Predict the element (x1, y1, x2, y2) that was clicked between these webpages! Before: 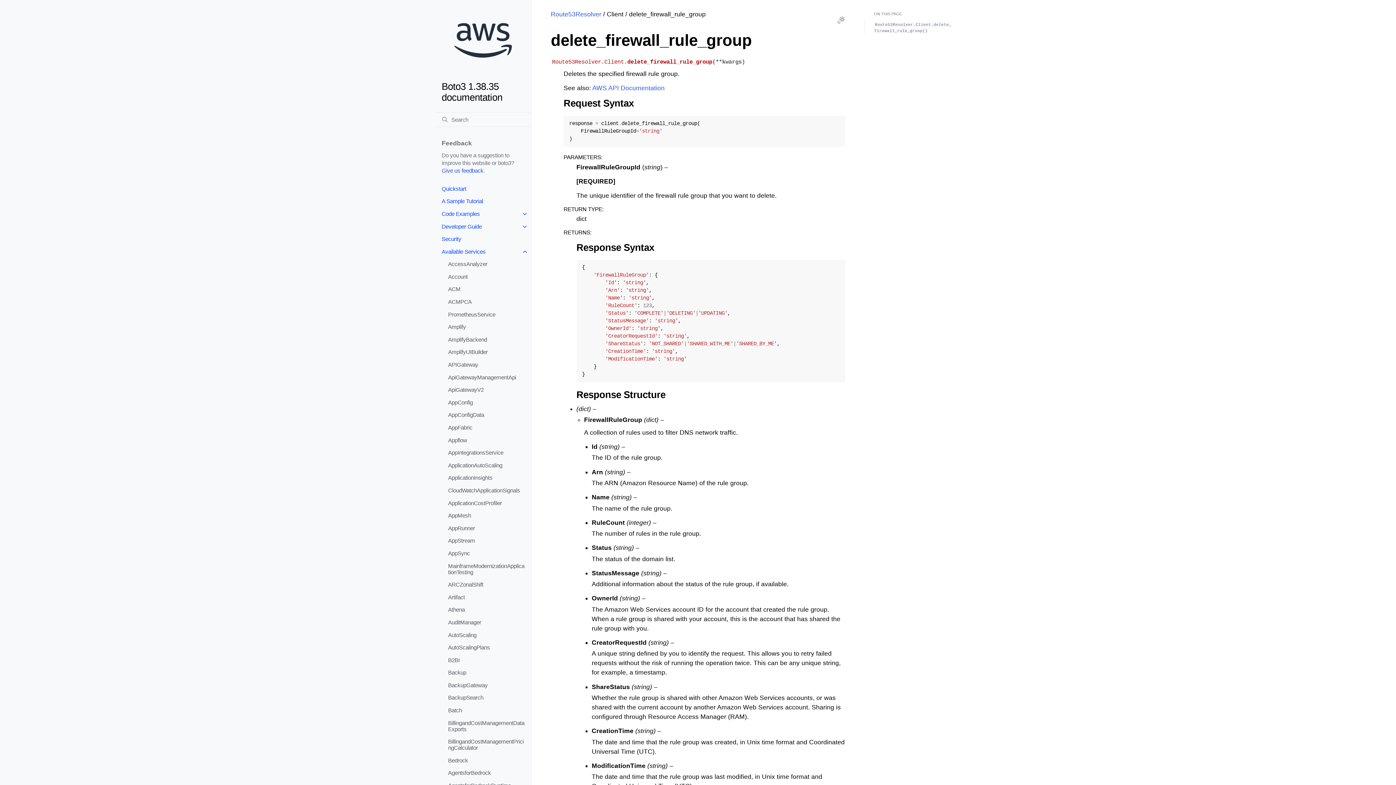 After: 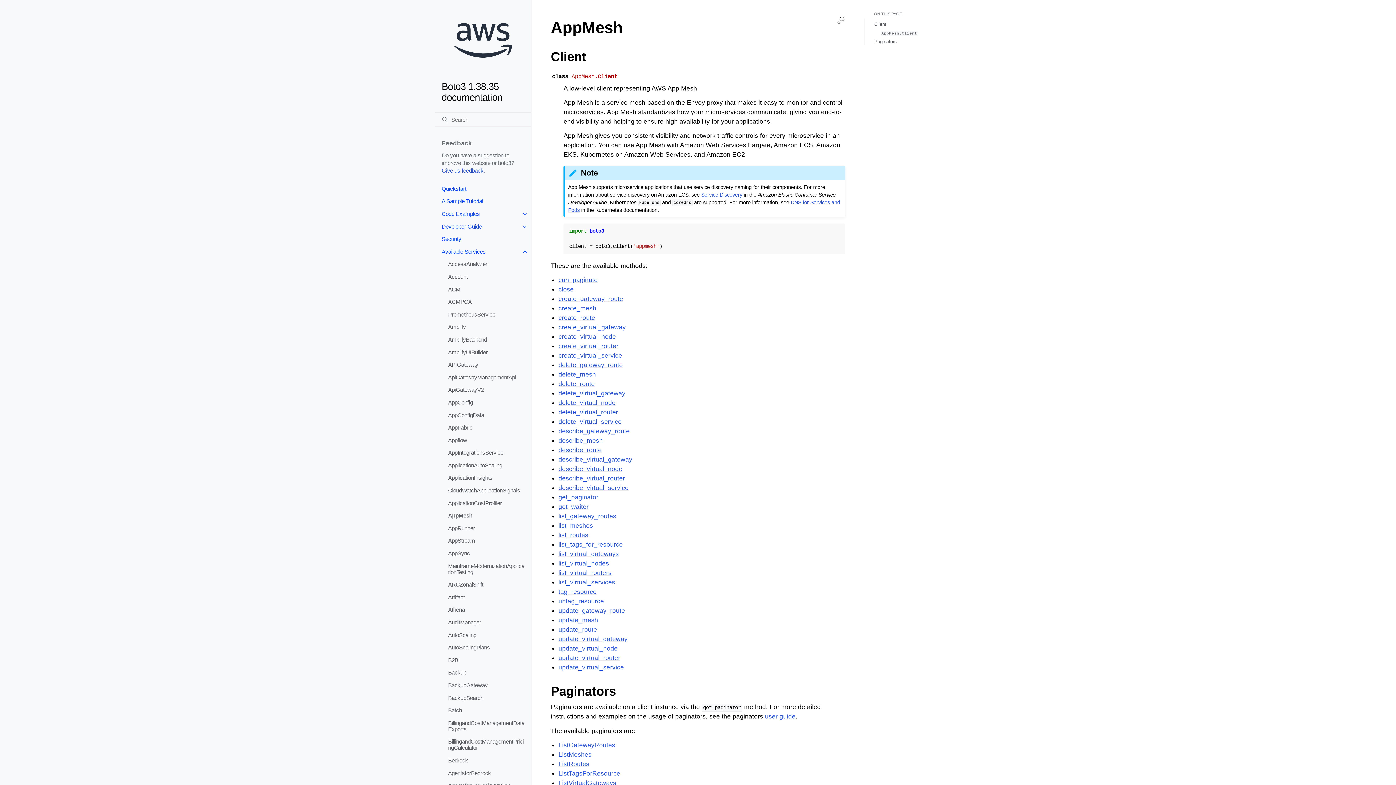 Action: bbox: (441, 509, 531, 522) label: AppMesh